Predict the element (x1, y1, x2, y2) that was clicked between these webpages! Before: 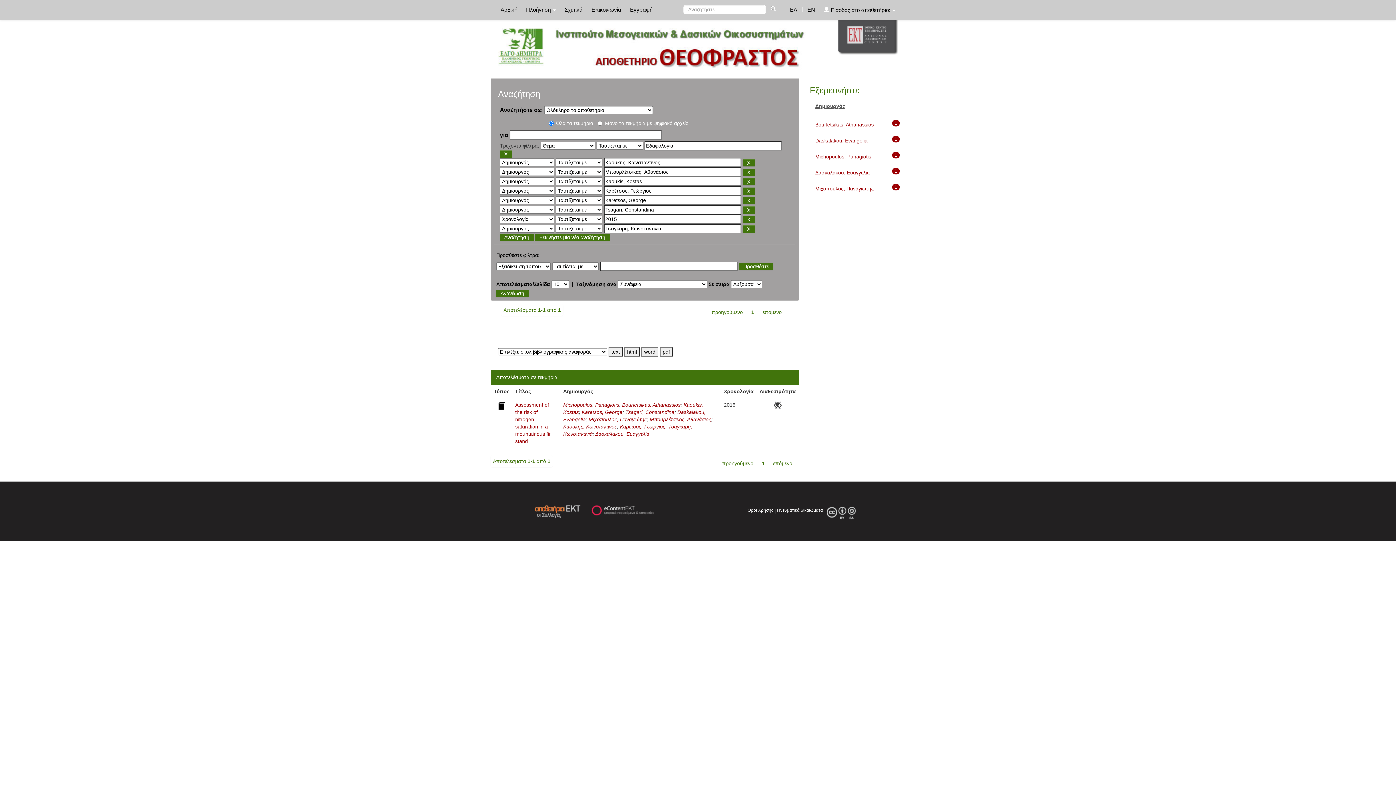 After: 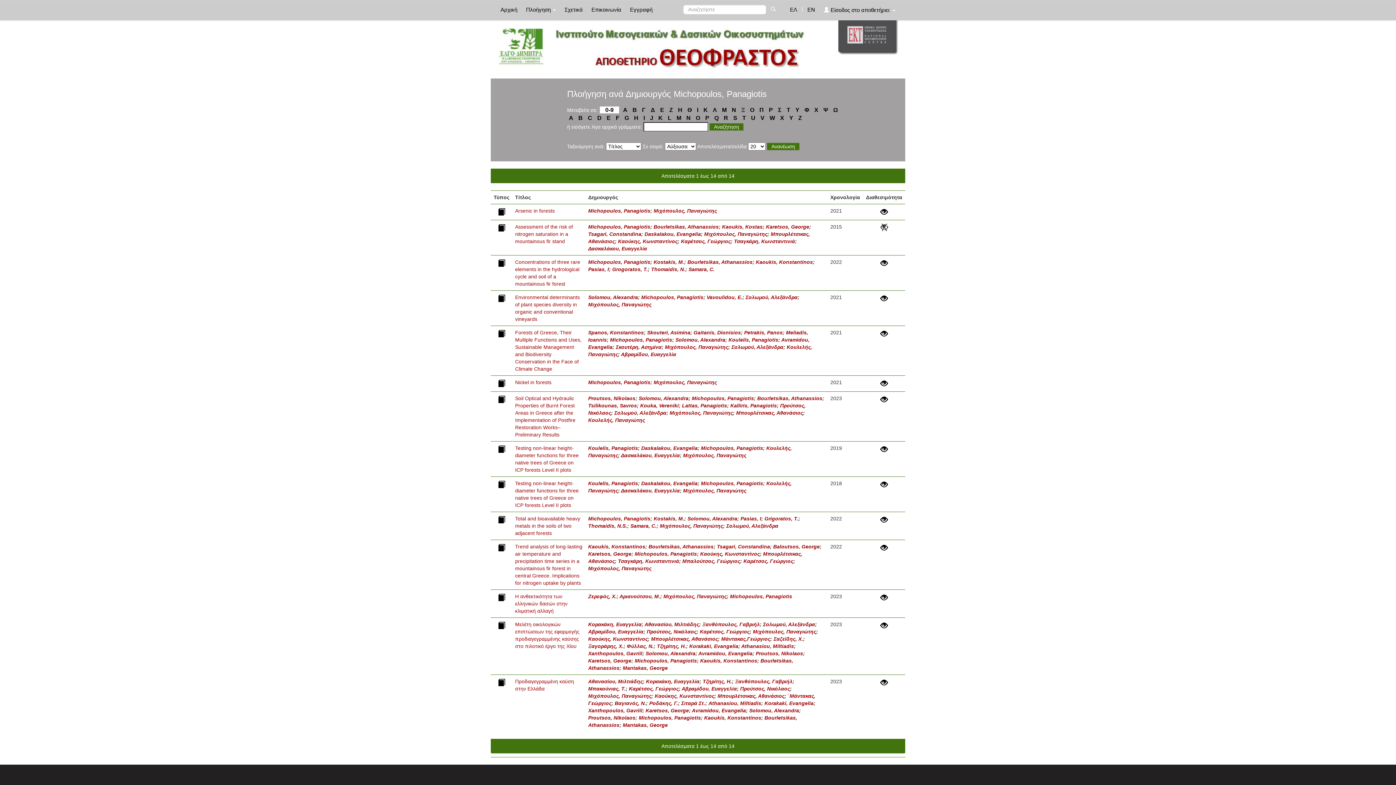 Action: bbox: (563, 402, 619, 407) label: Michopoulos, Panagiotis